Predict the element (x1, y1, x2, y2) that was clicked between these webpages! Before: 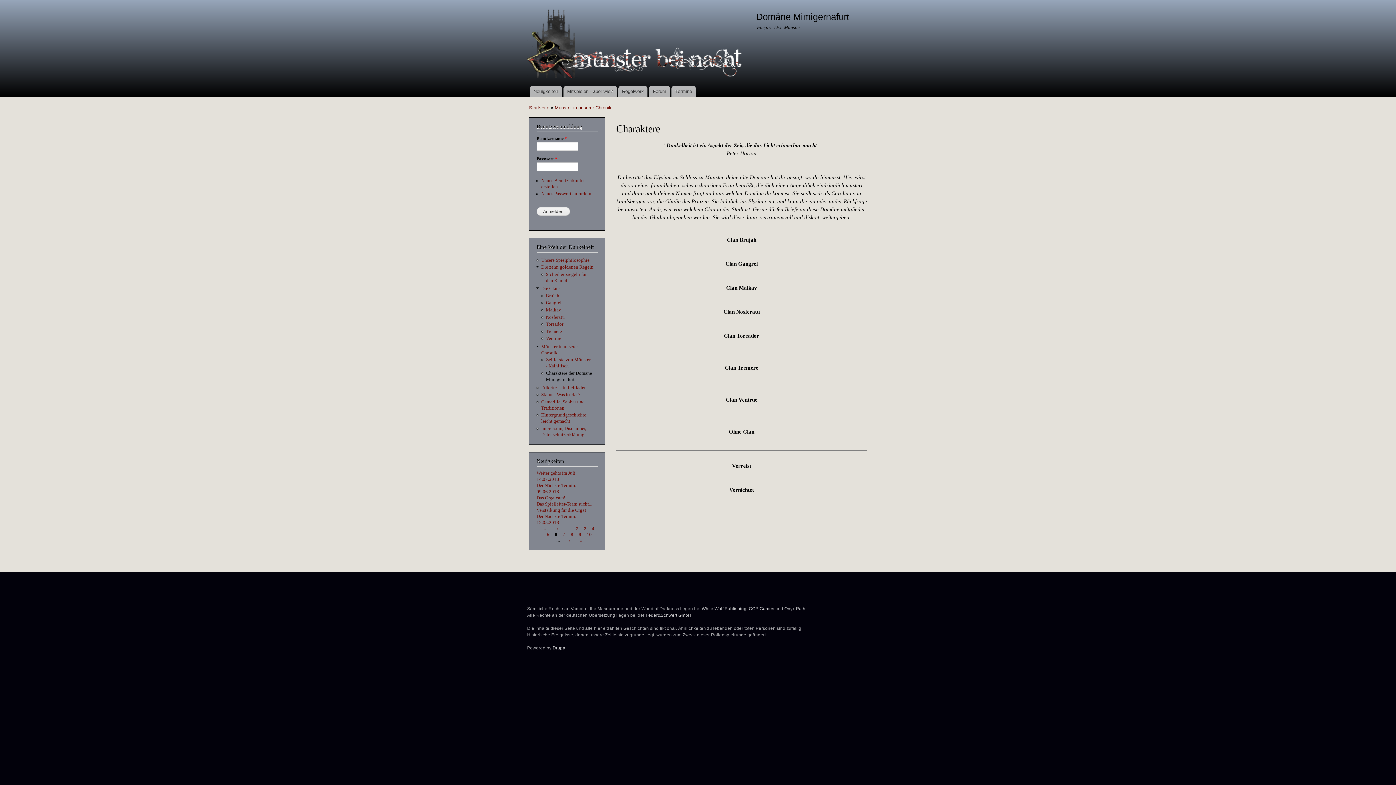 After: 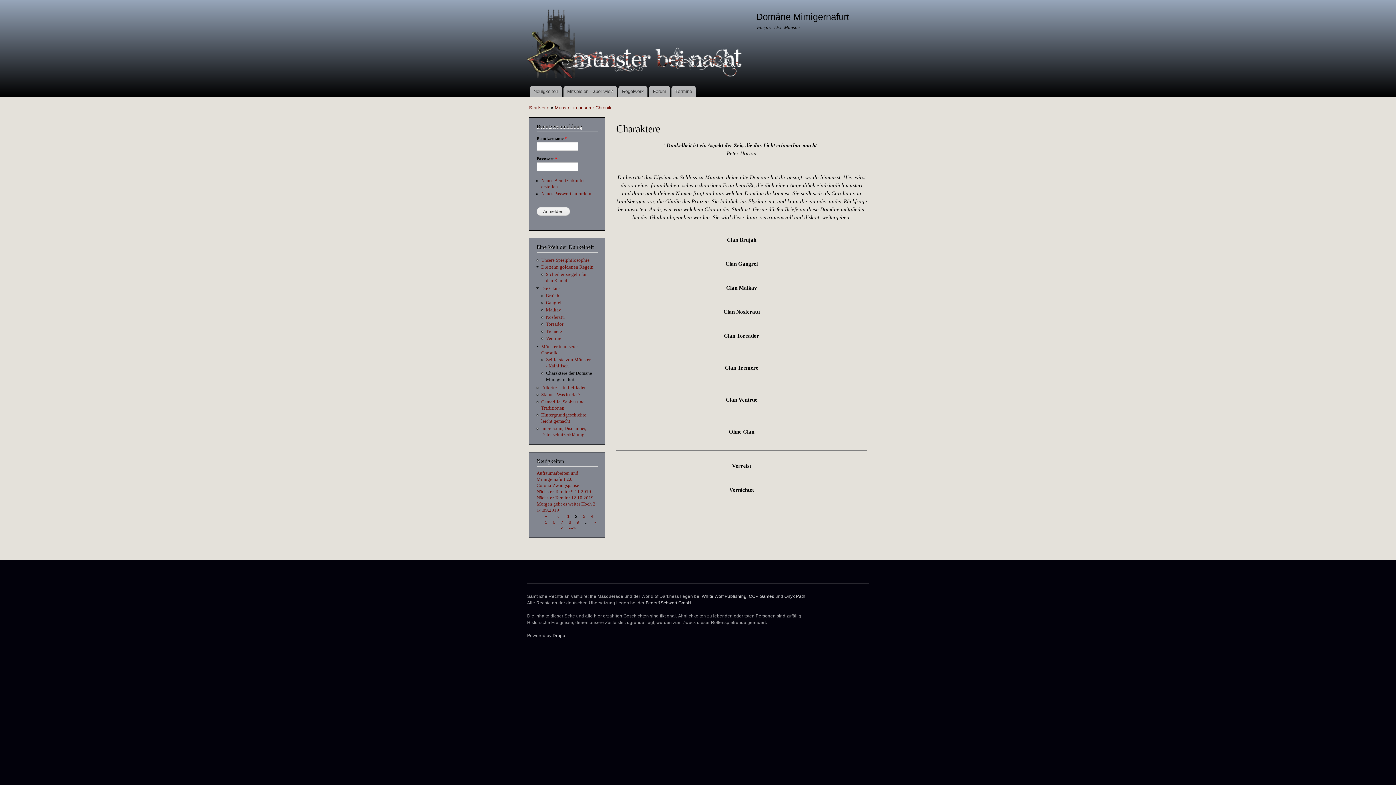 Action: label: 2 bbox: (576, 526, 578, 531)